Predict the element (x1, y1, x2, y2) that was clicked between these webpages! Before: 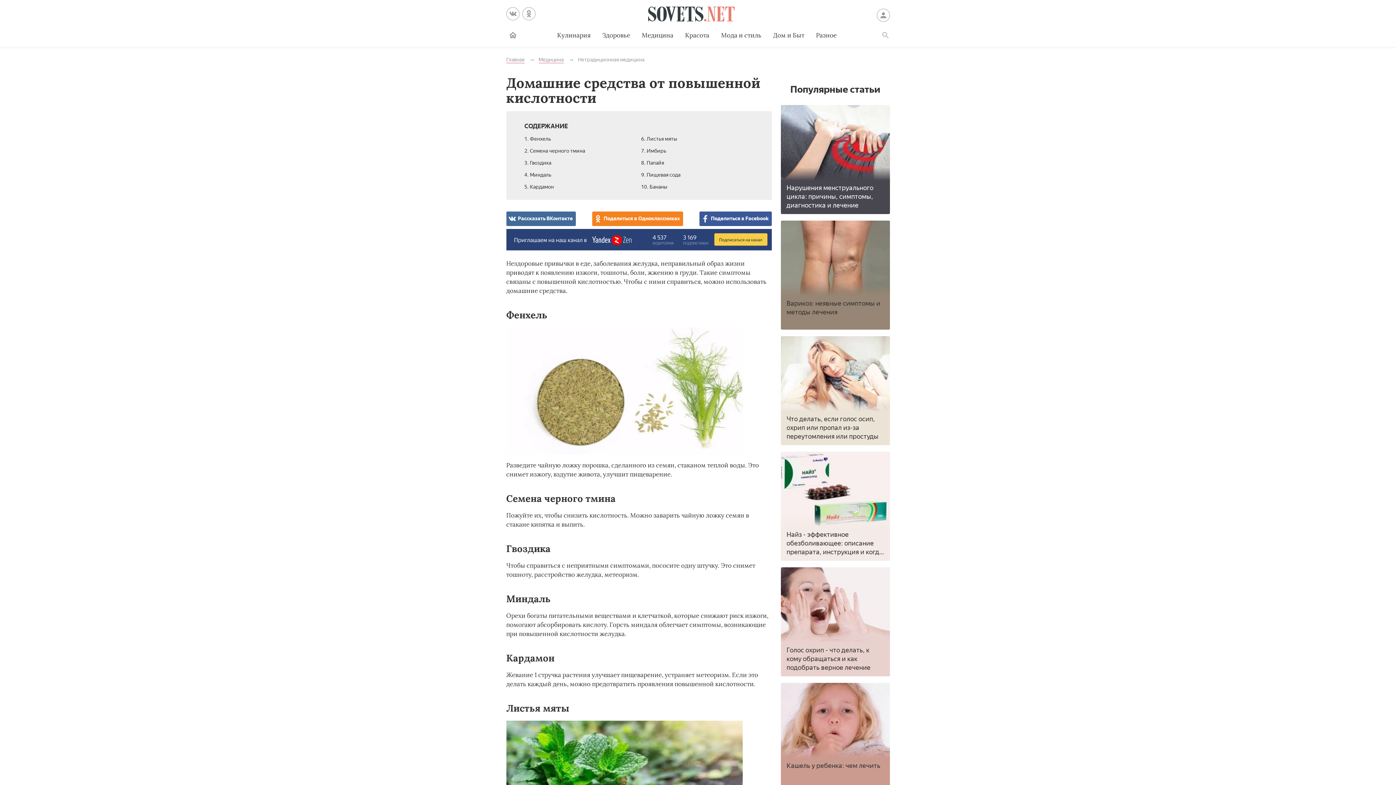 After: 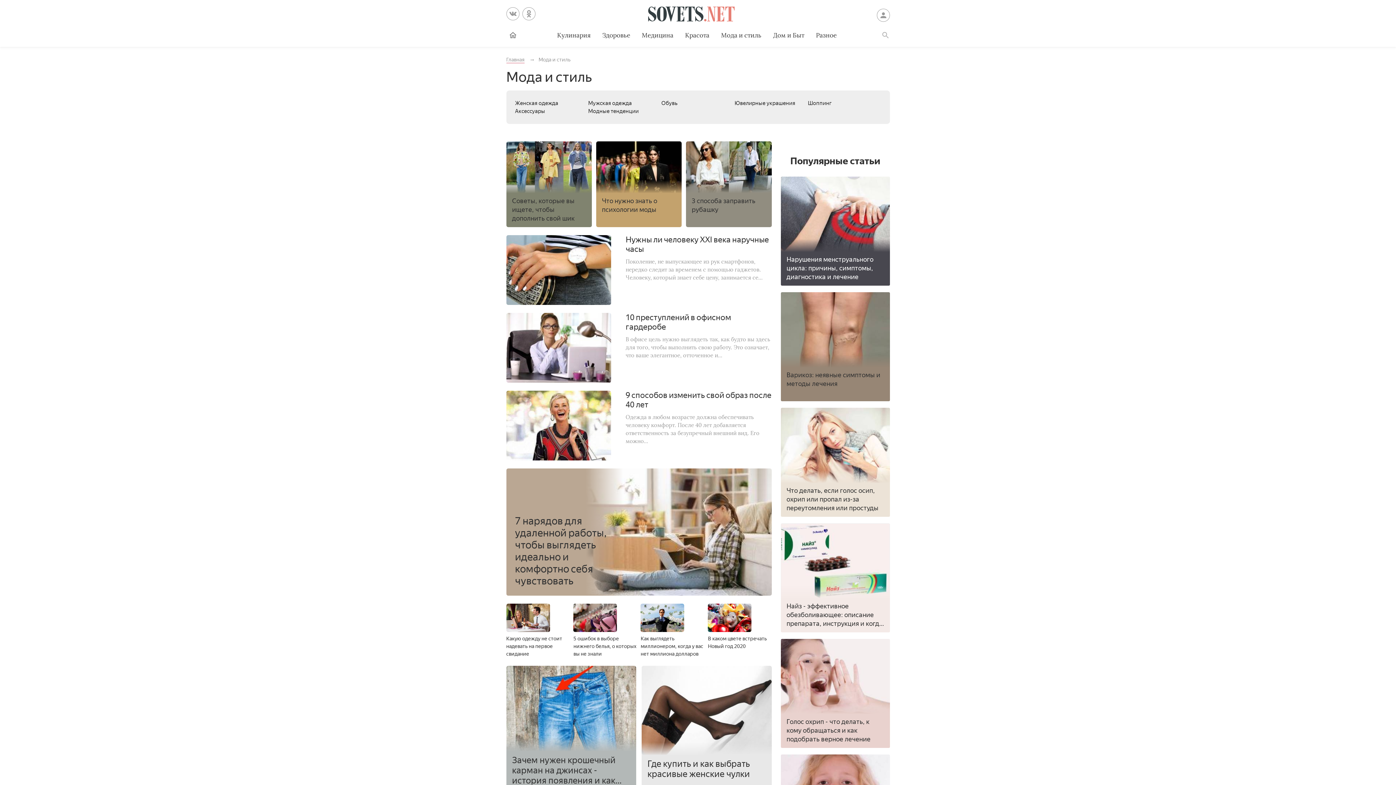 Action: label: Мода и стиль bbox: (715, 24, 767, 46)